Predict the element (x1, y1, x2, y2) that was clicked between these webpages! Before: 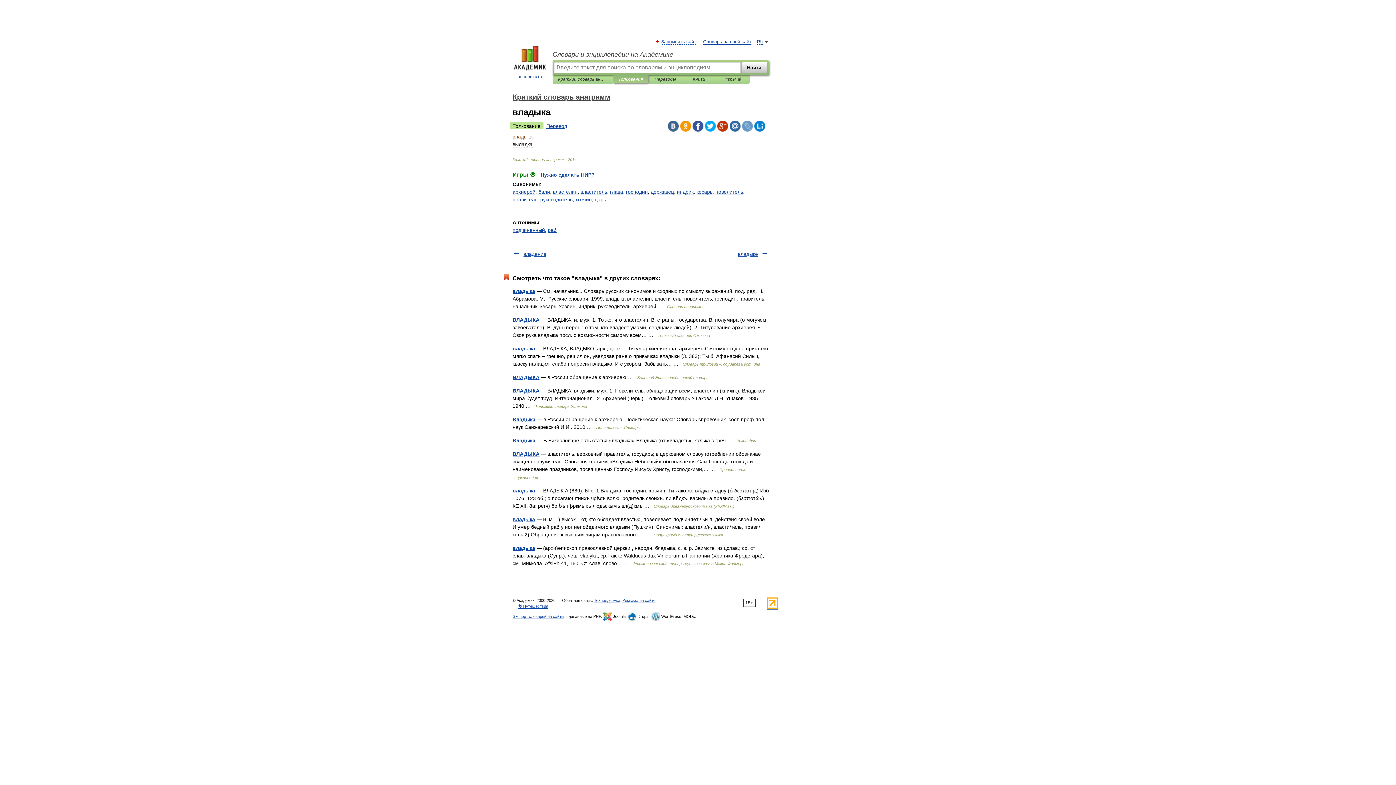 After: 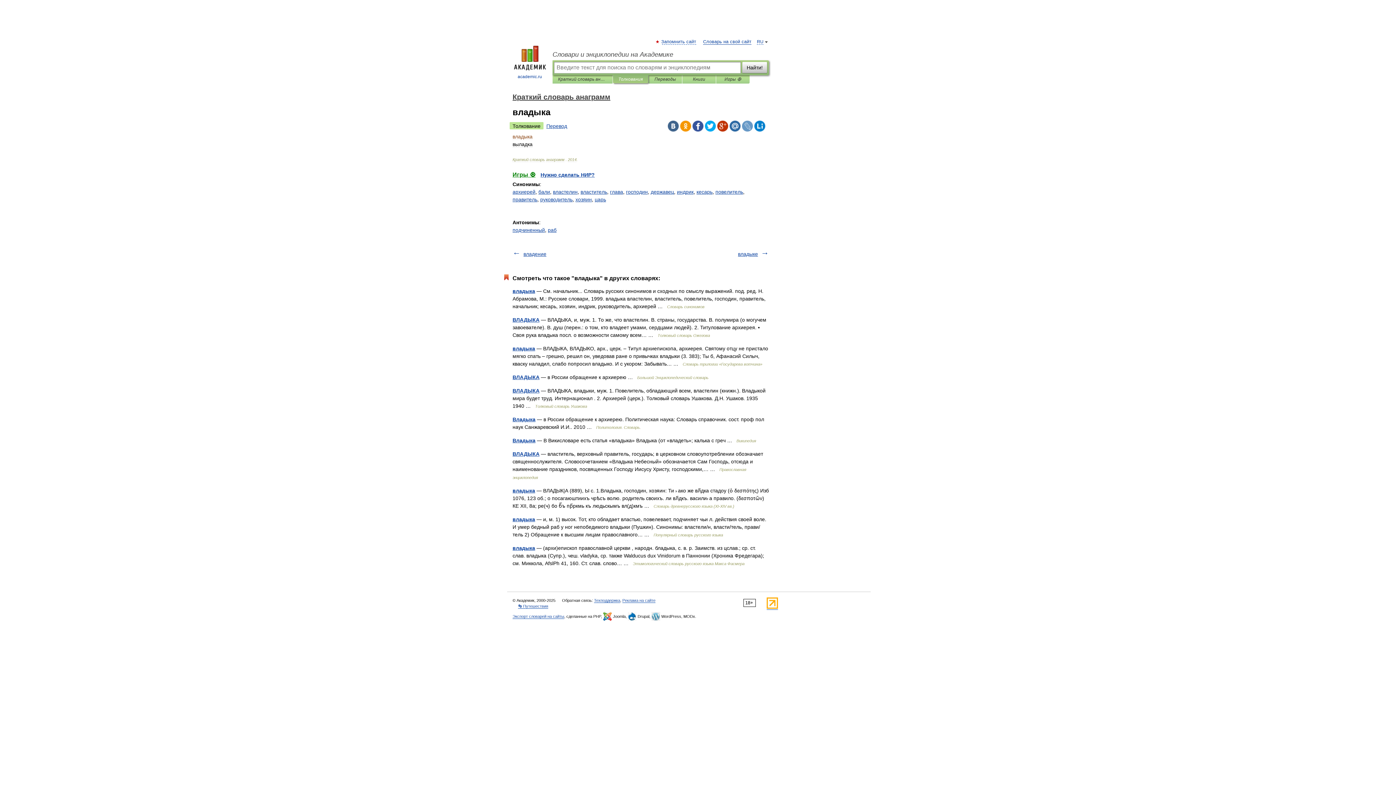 Action: bbox: (668, 120, 678, 131)